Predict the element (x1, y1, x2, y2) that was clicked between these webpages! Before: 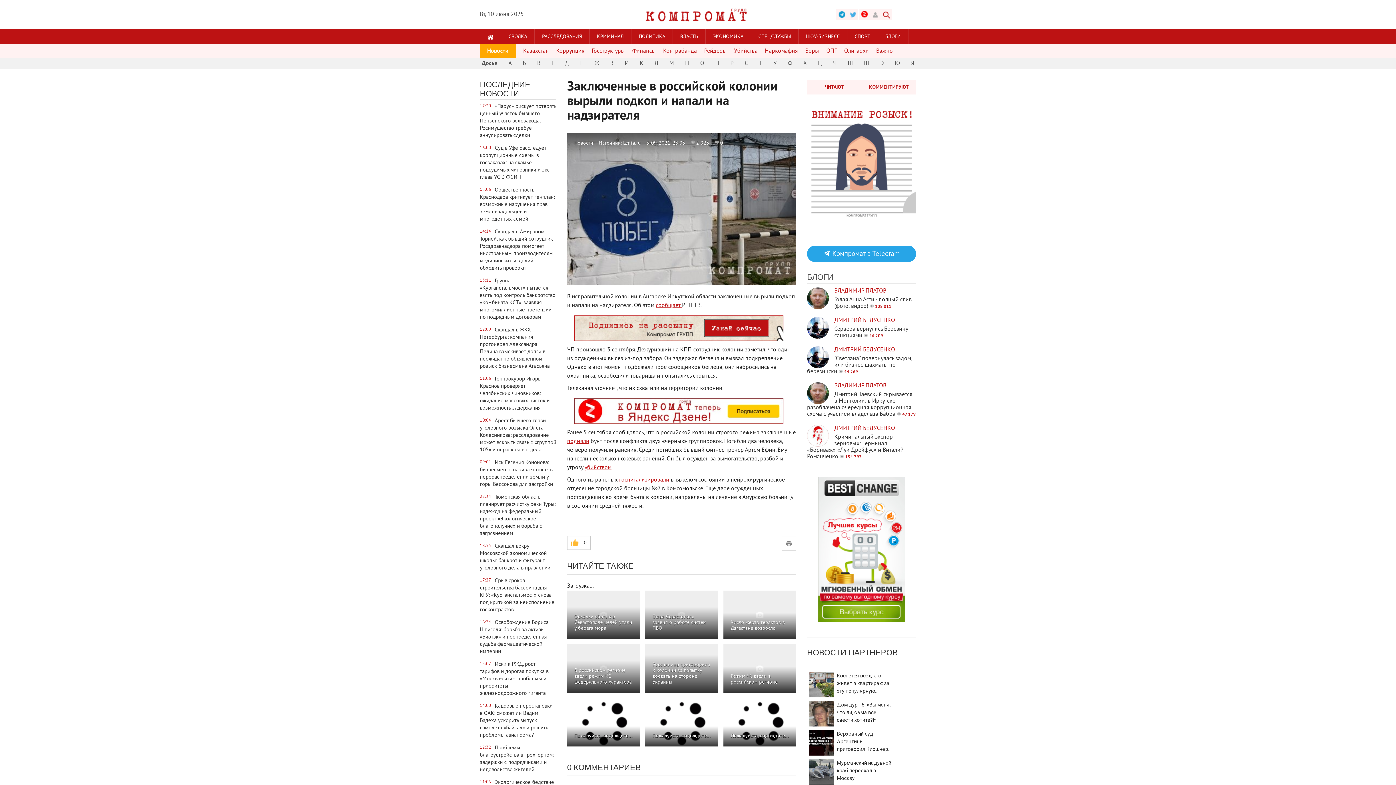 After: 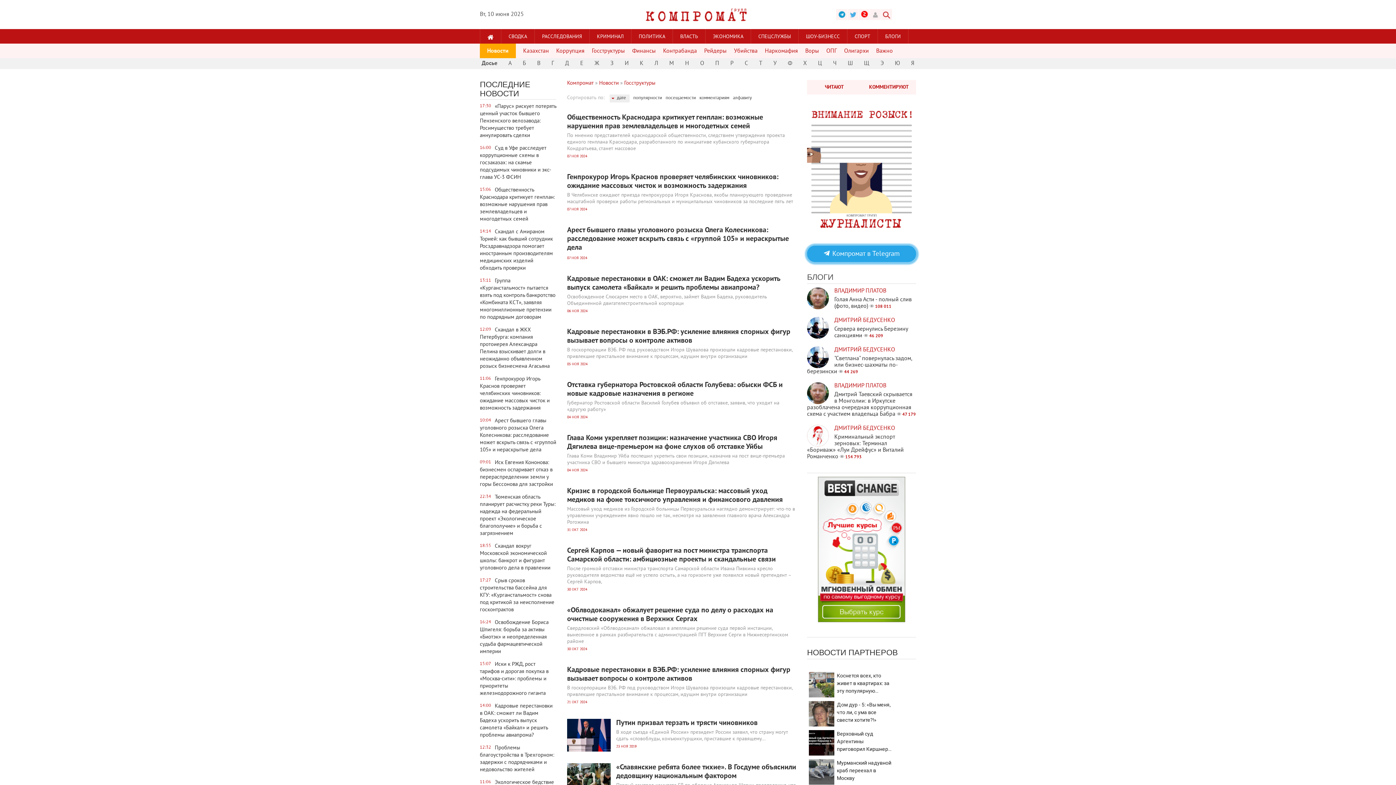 Action: bbox: (588, 43, 628, 58) label: Госструктуры